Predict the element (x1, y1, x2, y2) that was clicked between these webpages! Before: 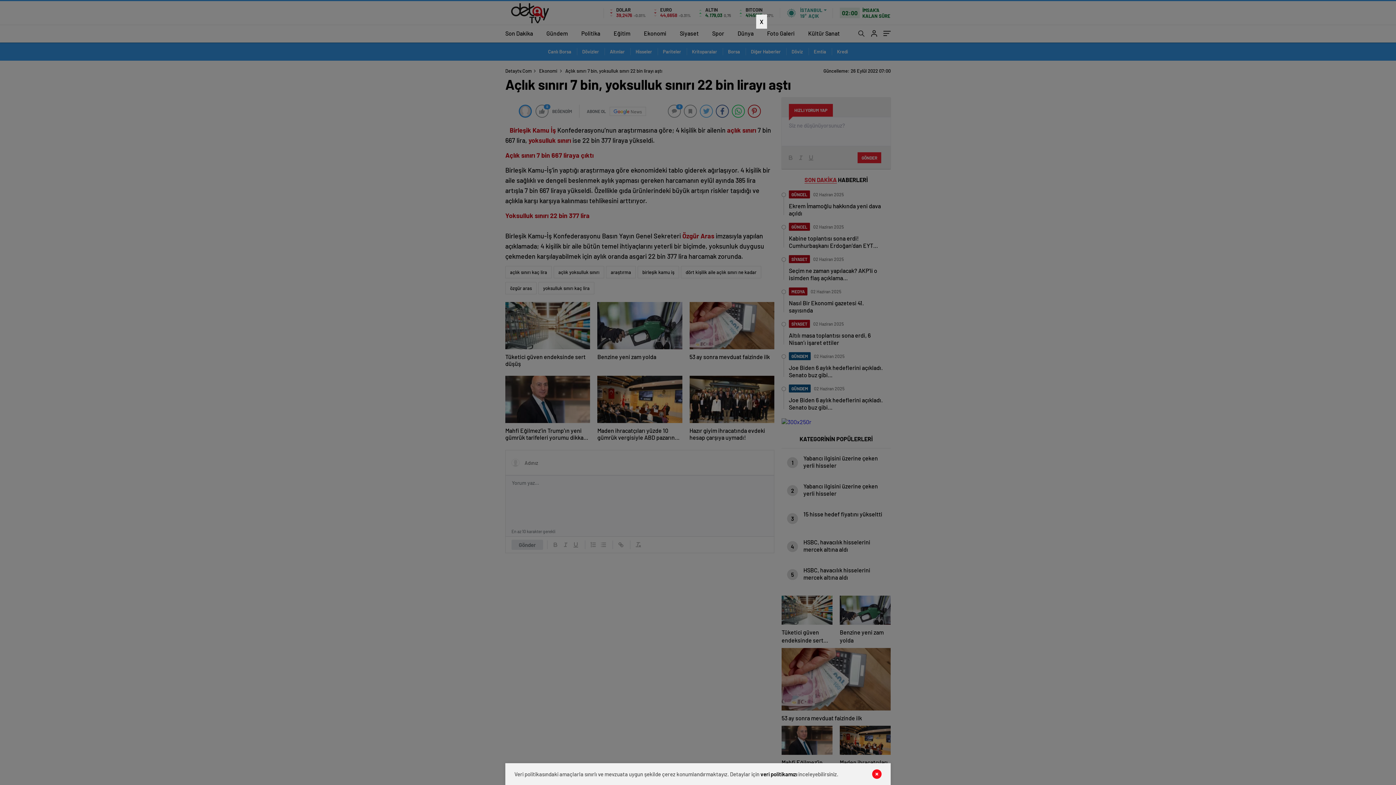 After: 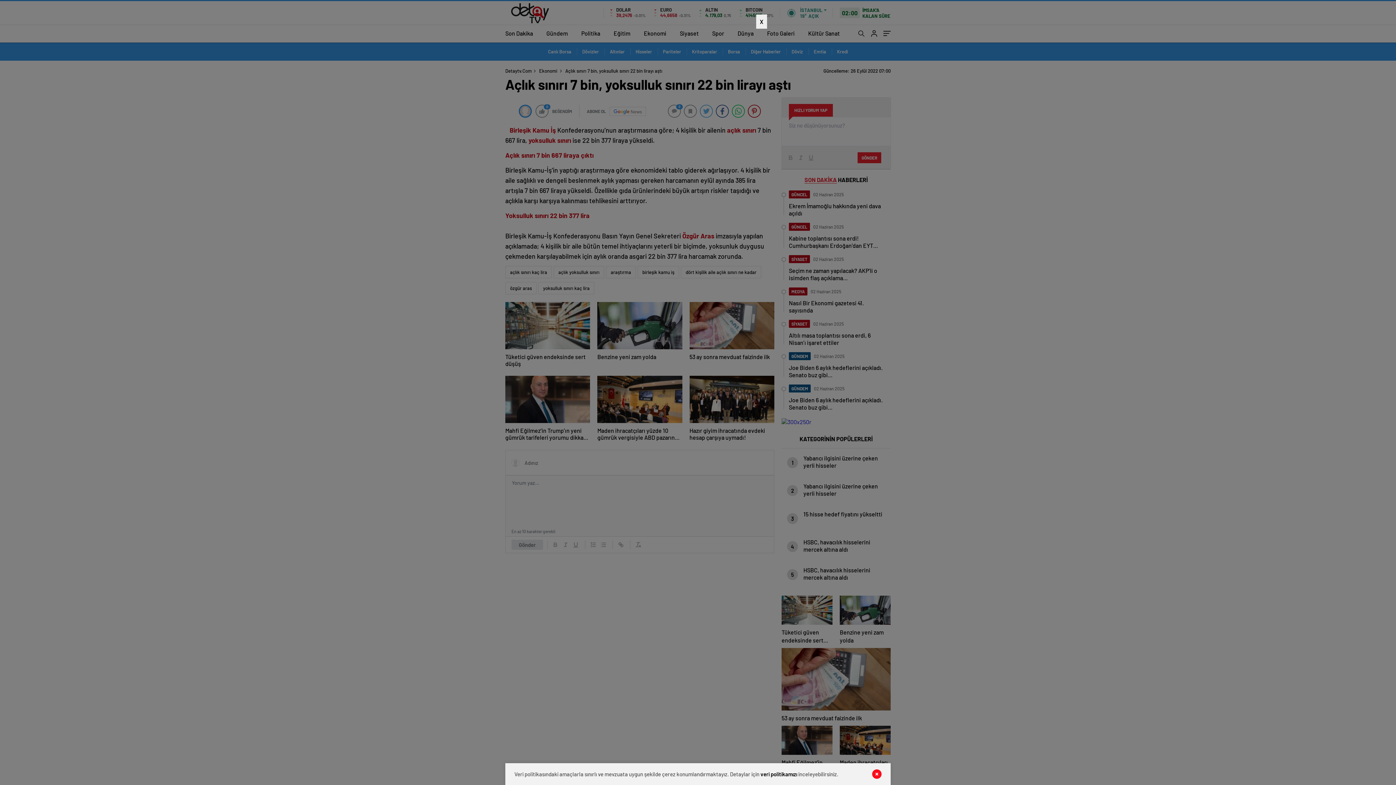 Action: label: veri politikamızı bbox: (760, 771, 797, 777)